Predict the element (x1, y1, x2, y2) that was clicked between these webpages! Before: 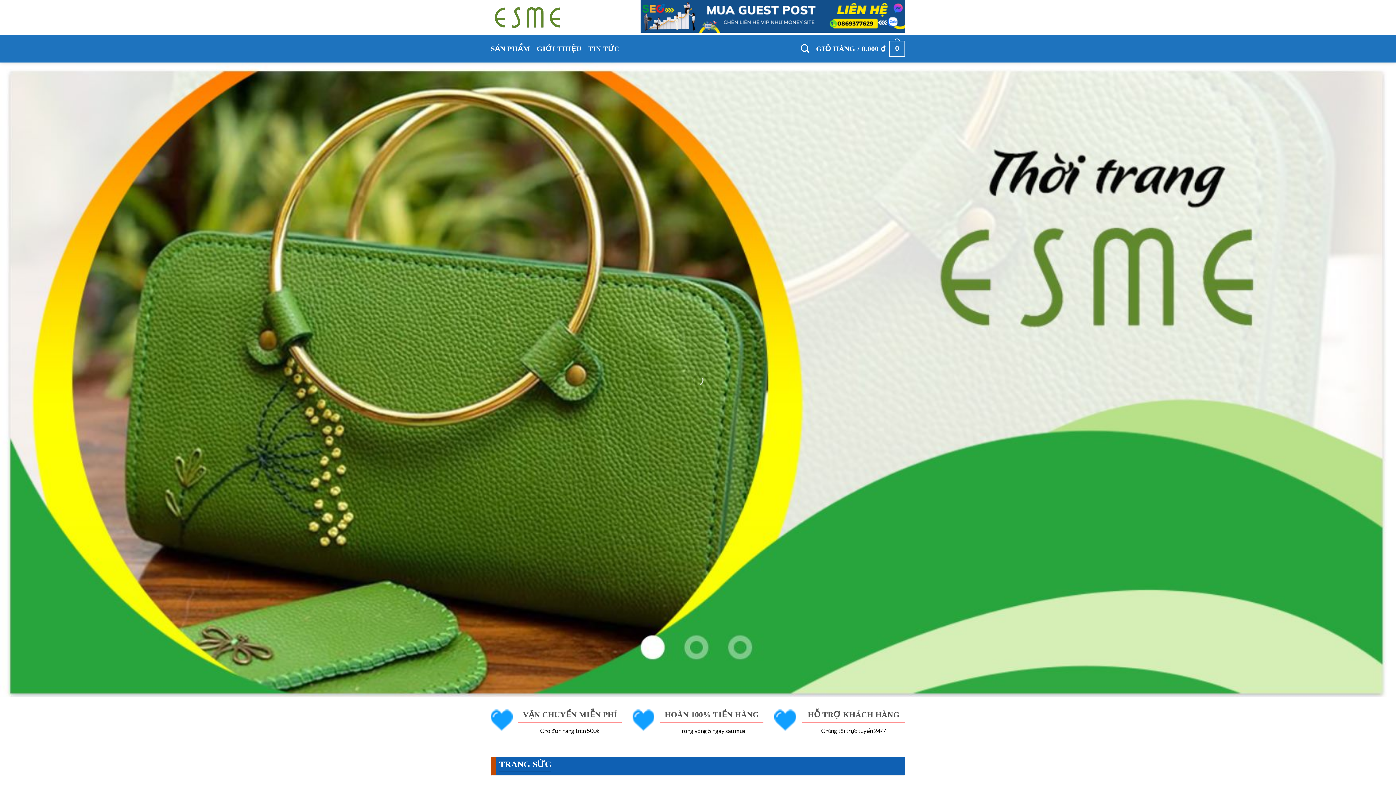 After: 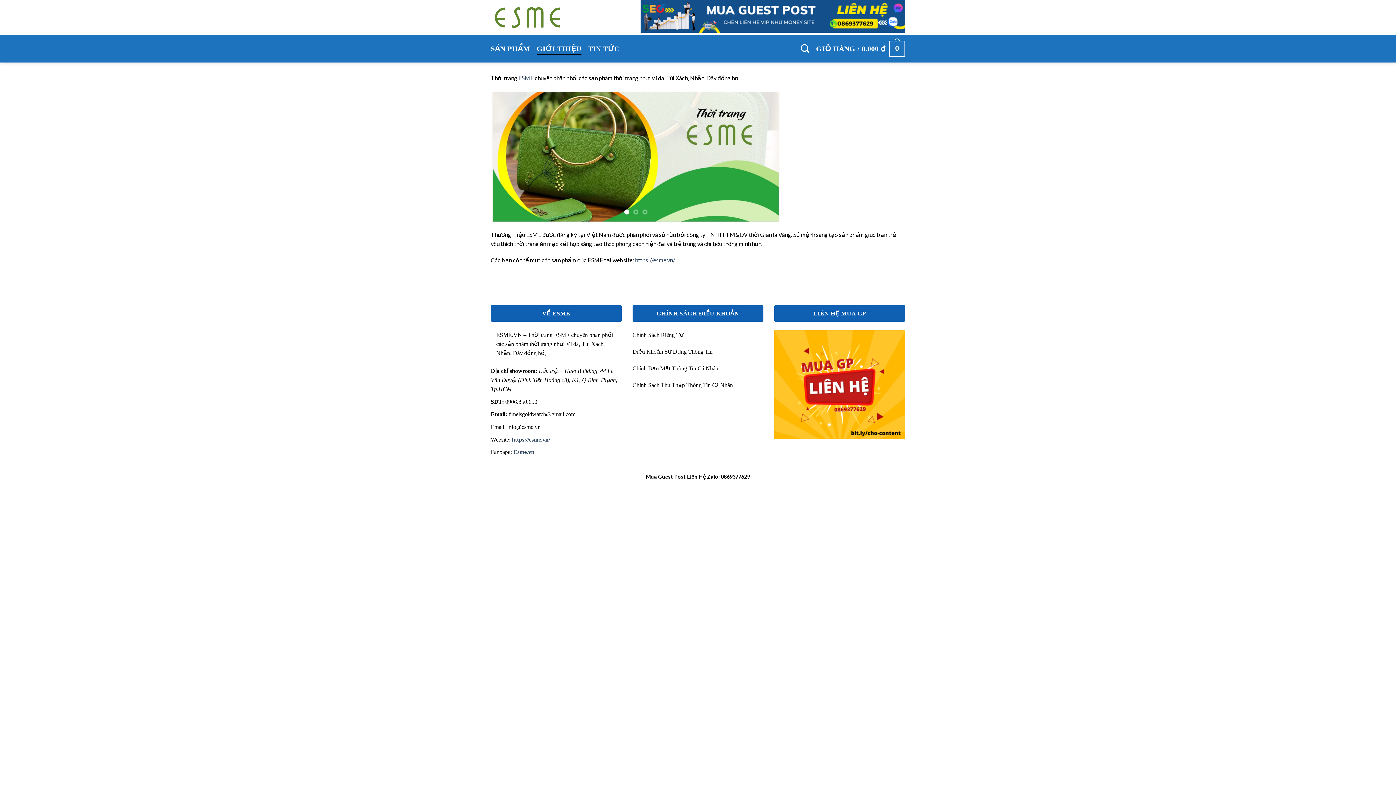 Action: bbox: (536, 42, 581, 55) label: GIỚI THIỆU